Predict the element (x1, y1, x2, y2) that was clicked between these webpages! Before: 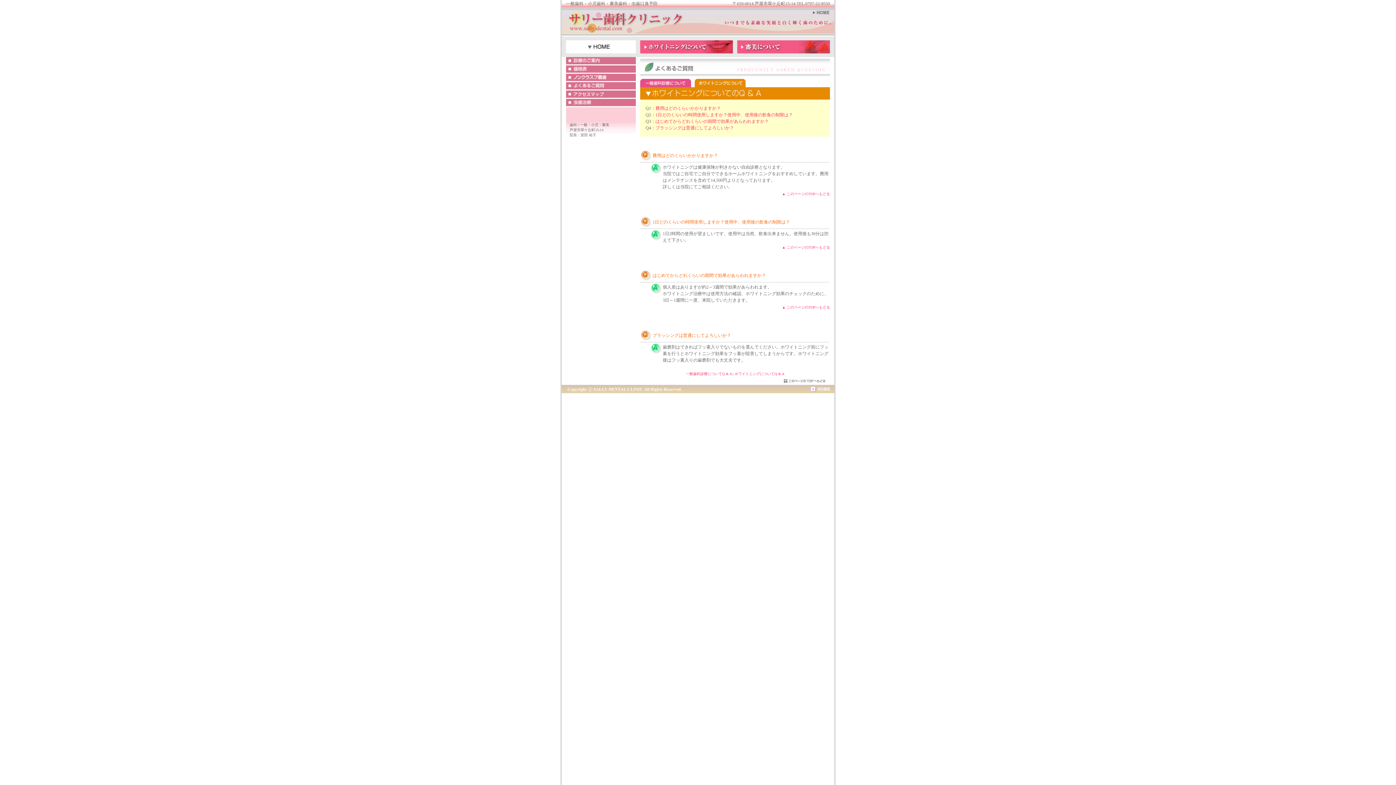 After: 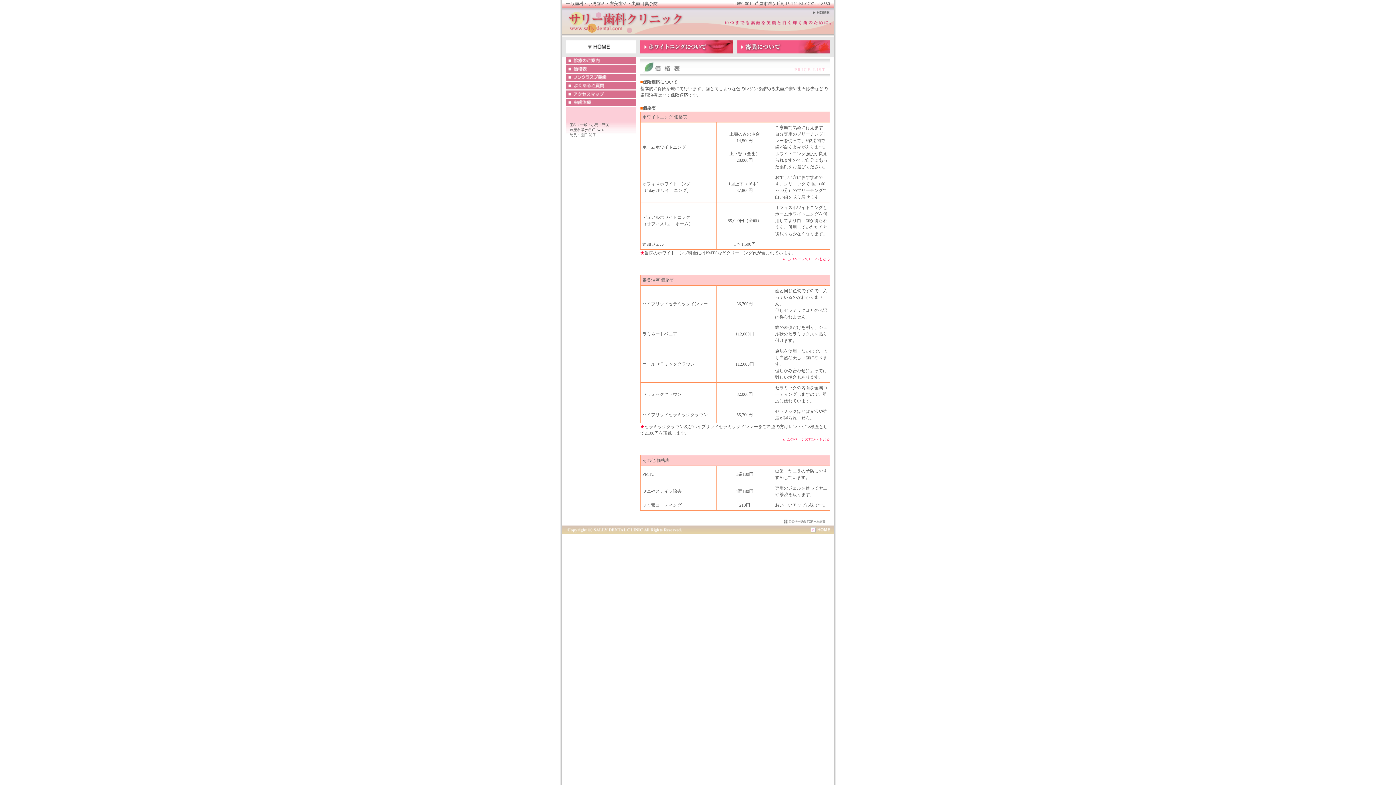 Action: bbox: (566, 68, 636, 74)